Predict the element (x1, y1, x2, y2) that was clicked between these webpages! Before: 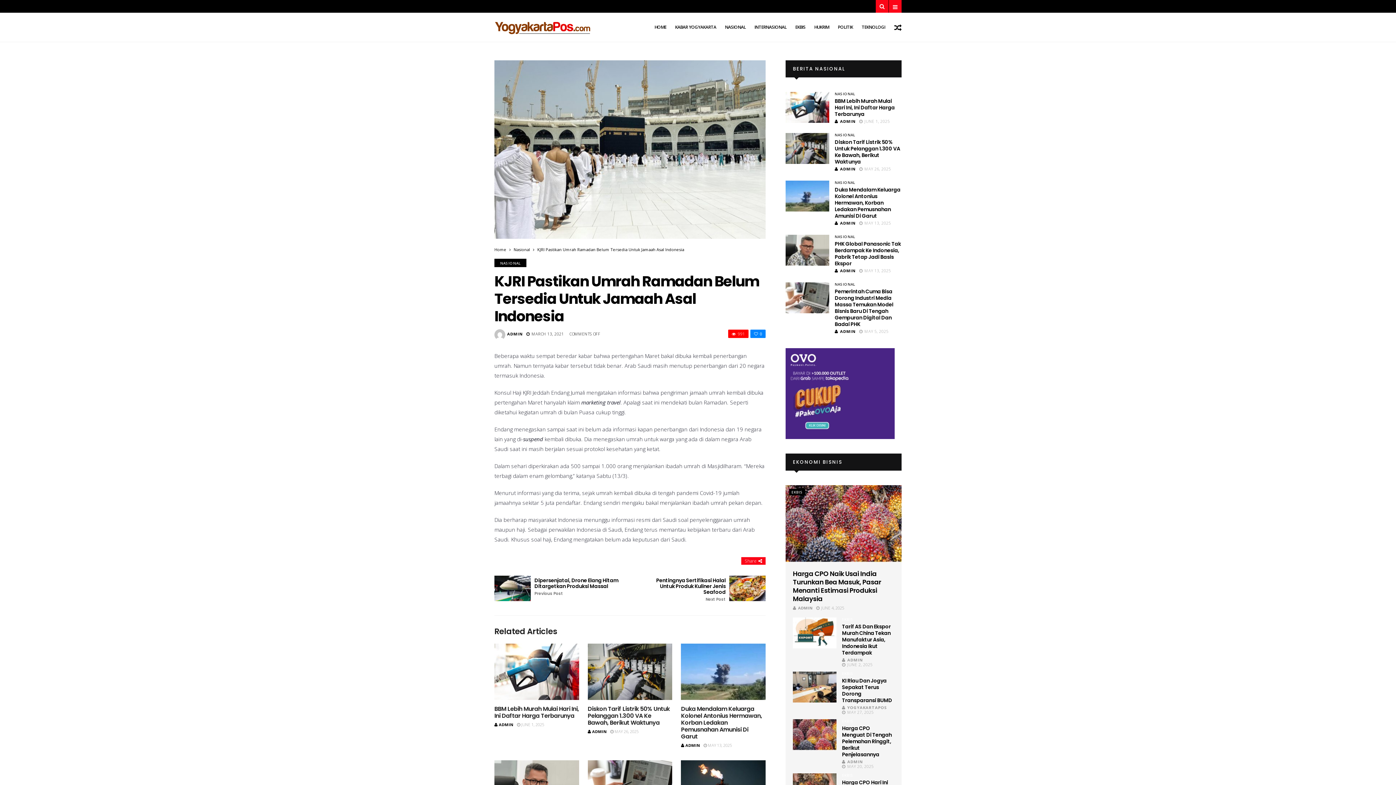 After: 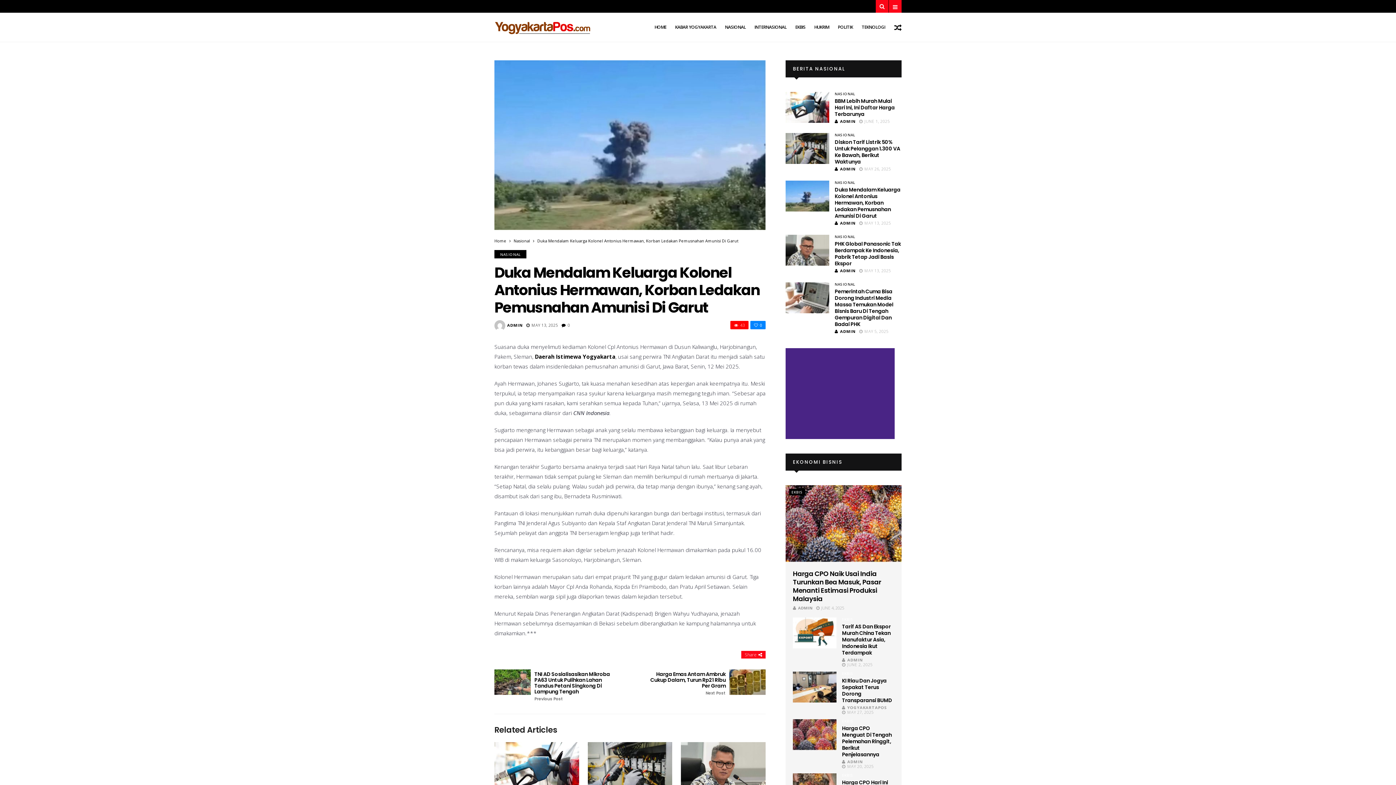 Action: bbox: (785, 180, 829, 211)